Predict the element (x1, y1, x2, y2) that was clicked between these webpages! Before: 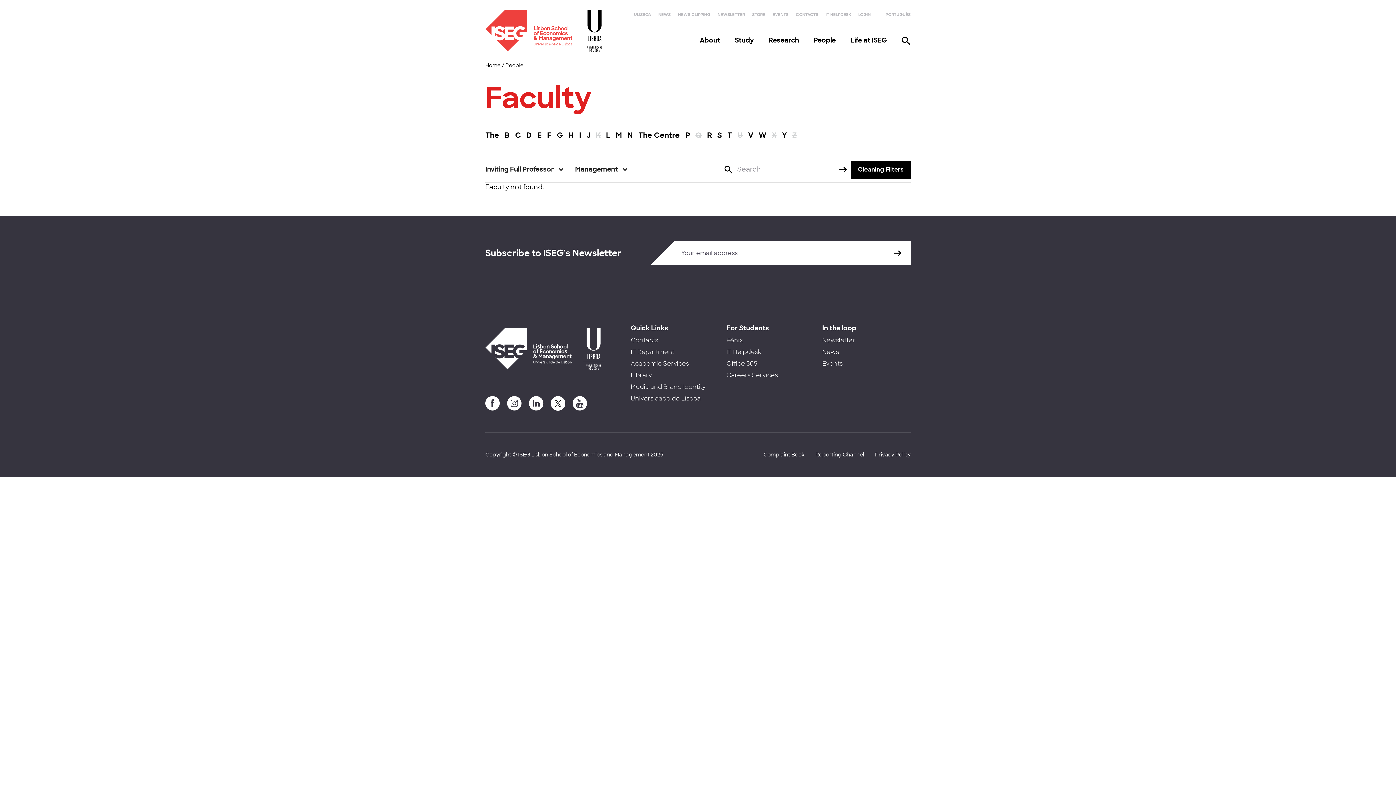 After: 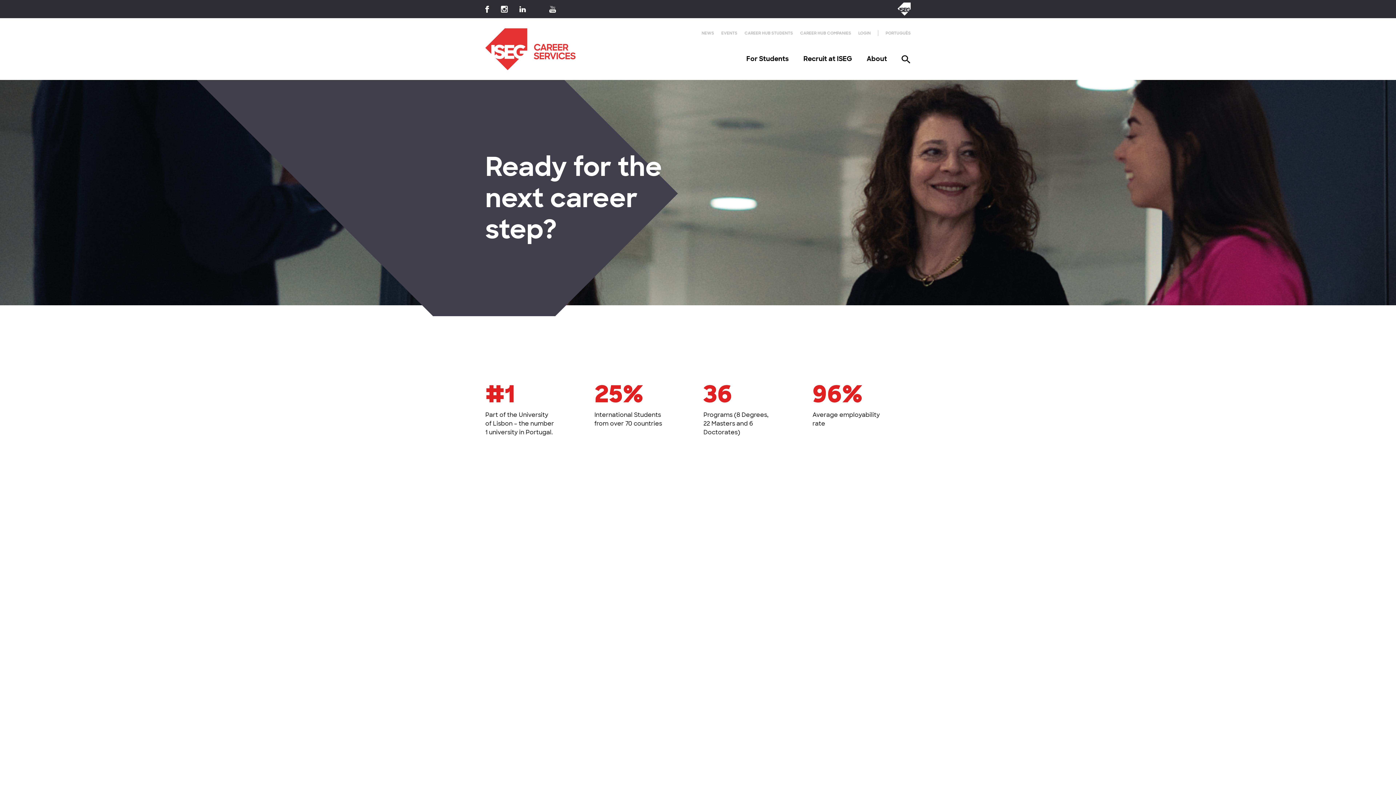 Action: bbox: (726, 371, 777, 379) label: Careers Services